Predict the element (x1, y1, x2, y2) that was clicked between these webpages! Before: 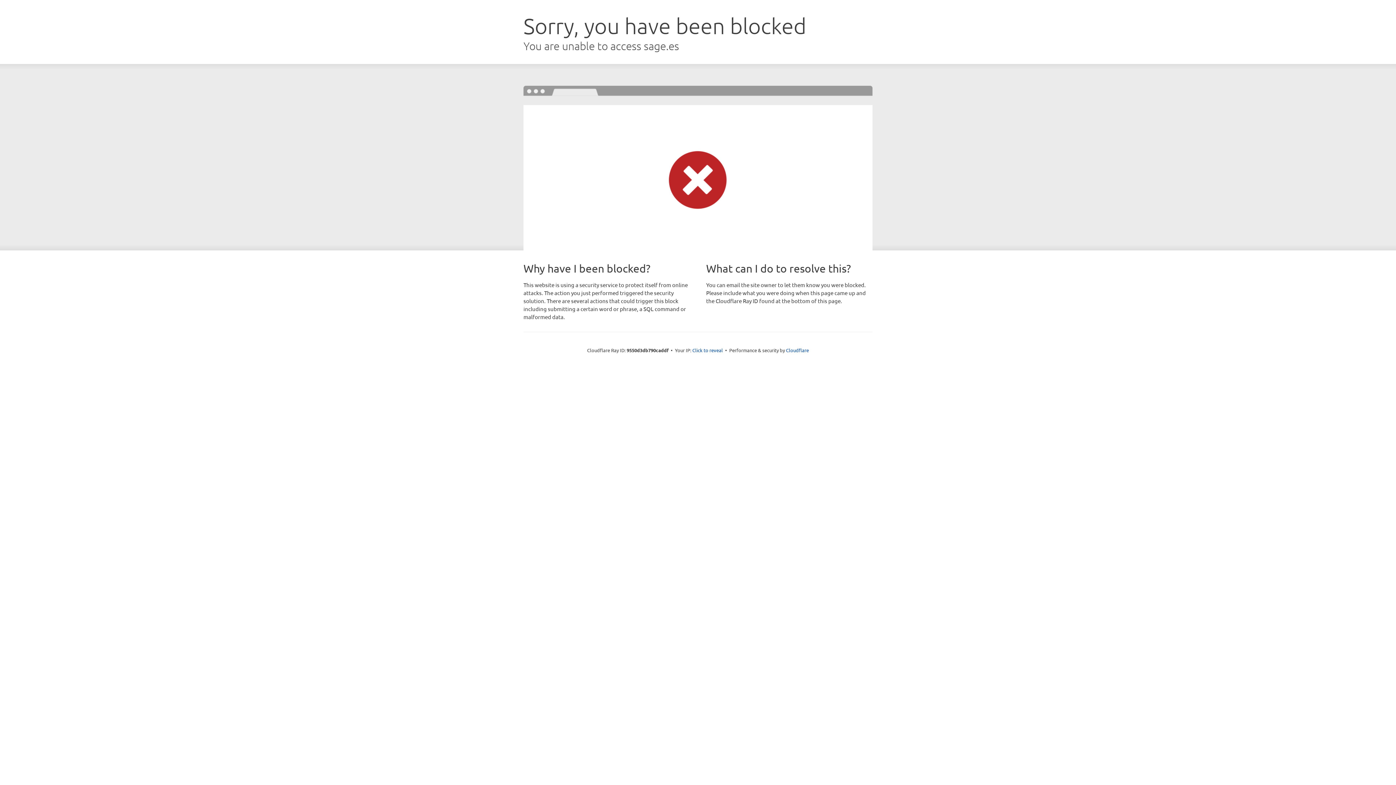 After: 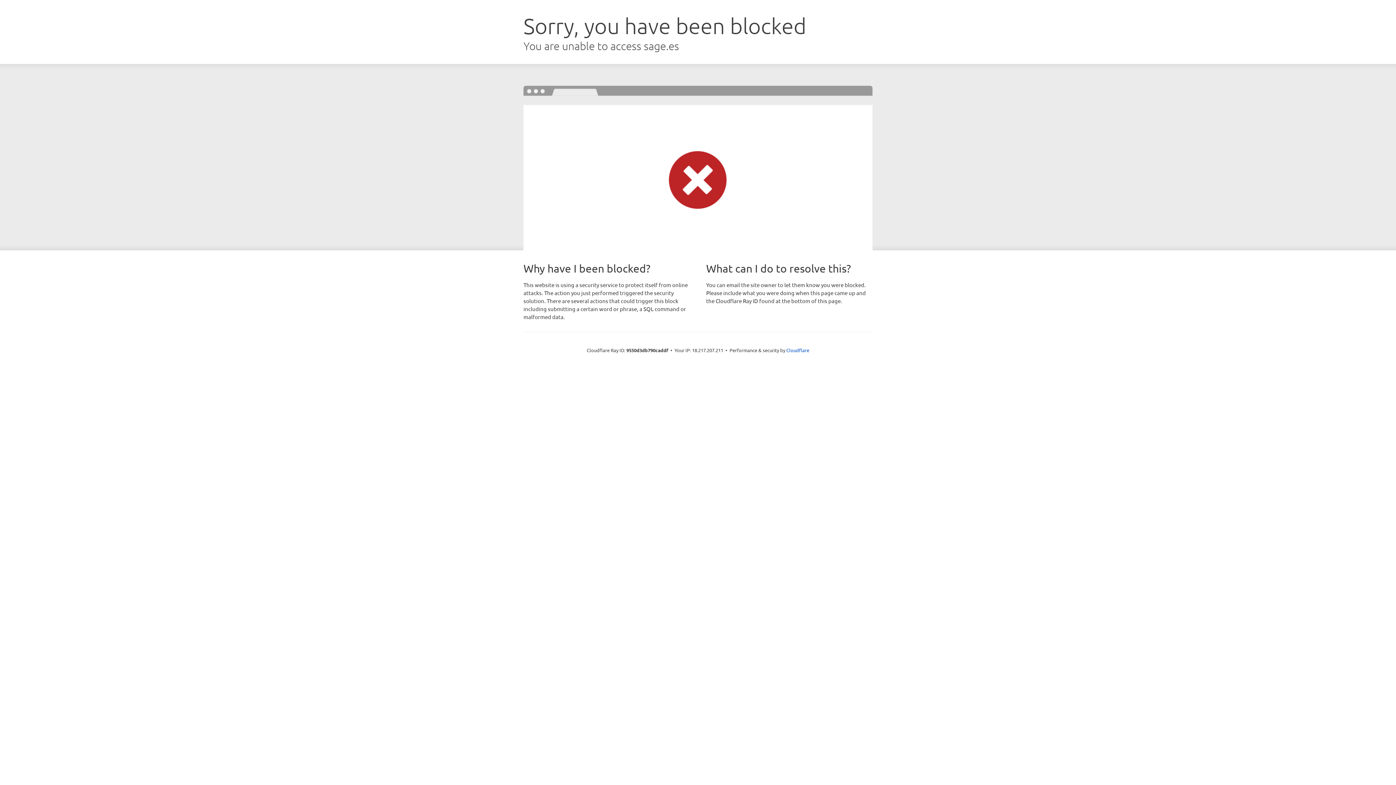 Action: label: Click to reveal bbox: (692, 346, 723, 353)